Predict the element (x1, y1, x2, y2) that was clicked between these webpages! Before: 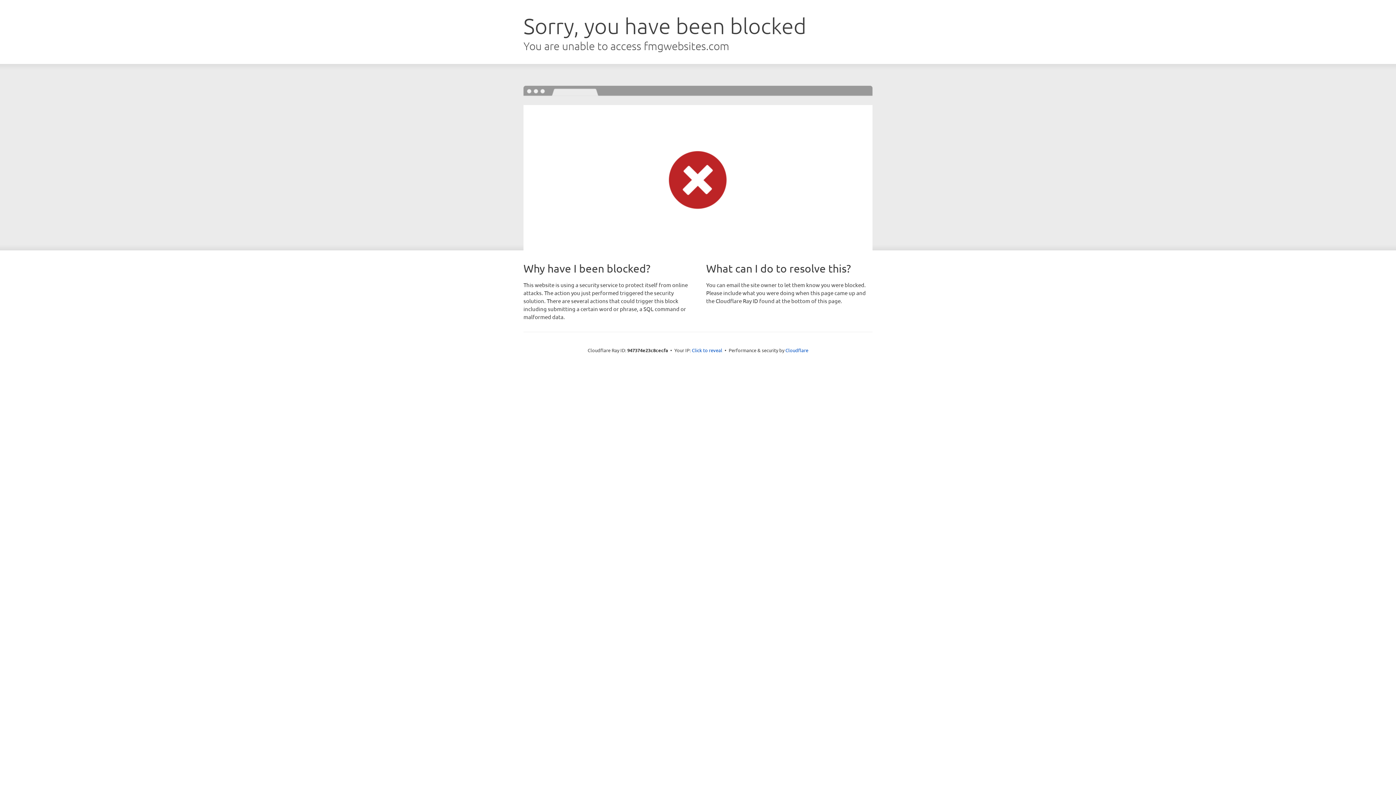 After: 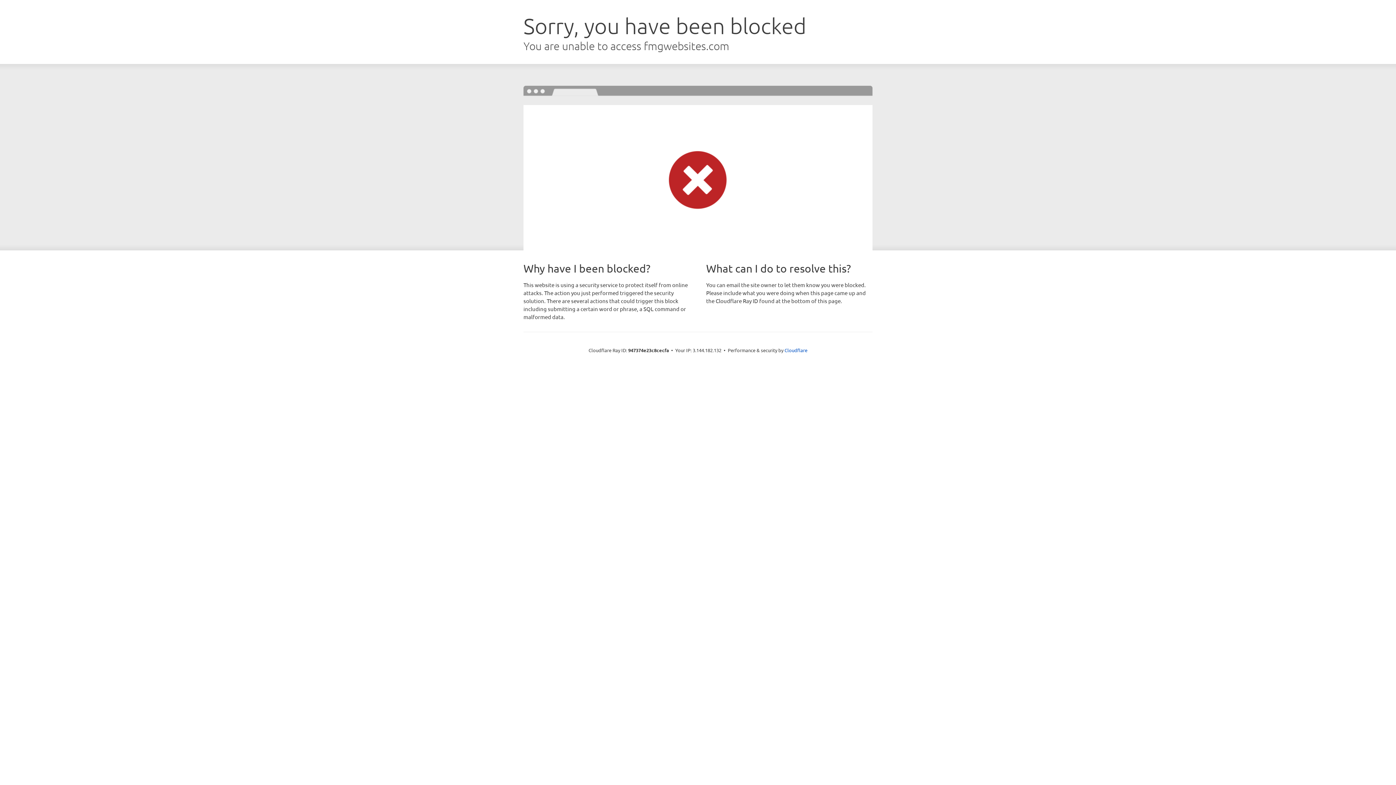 Action: bbox: (692, 346, 722, 353) label: Click to reveal